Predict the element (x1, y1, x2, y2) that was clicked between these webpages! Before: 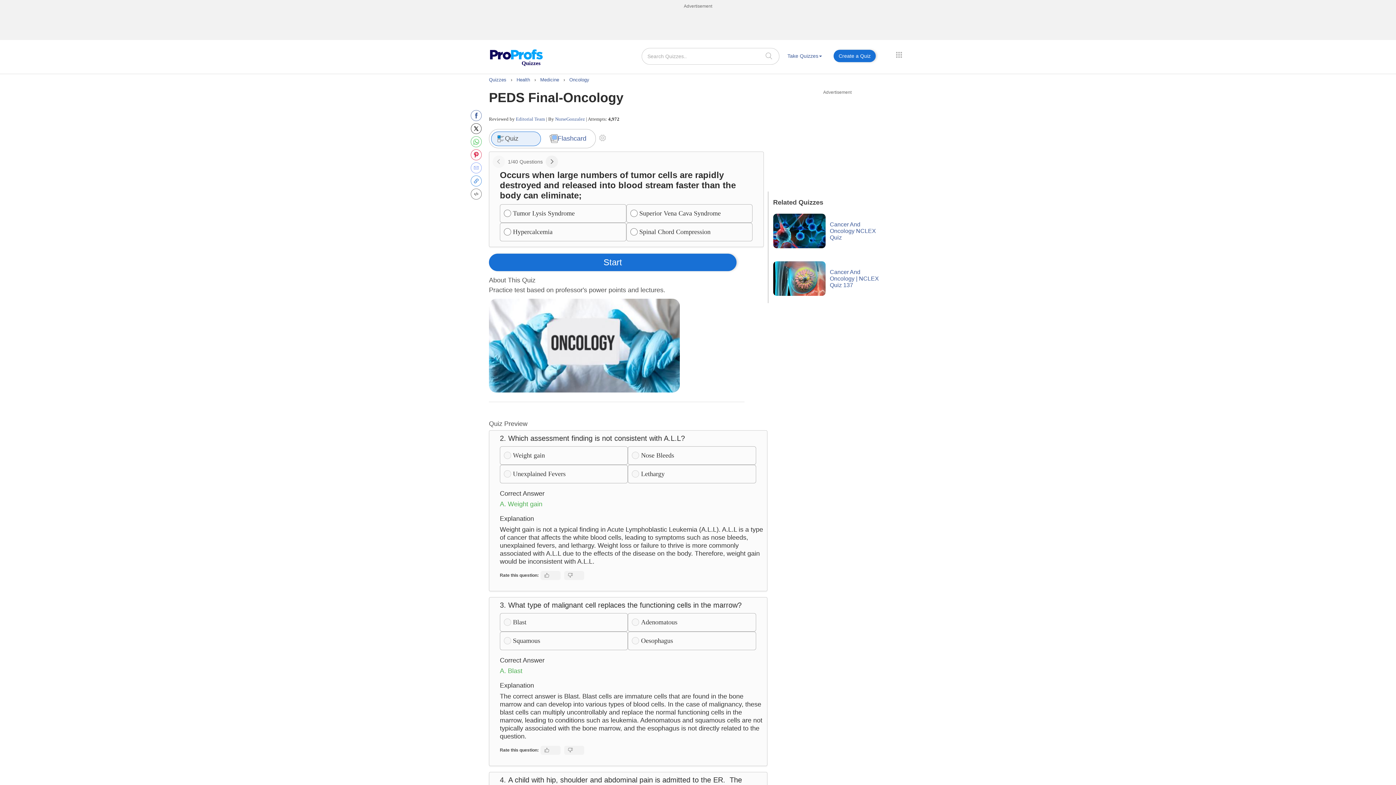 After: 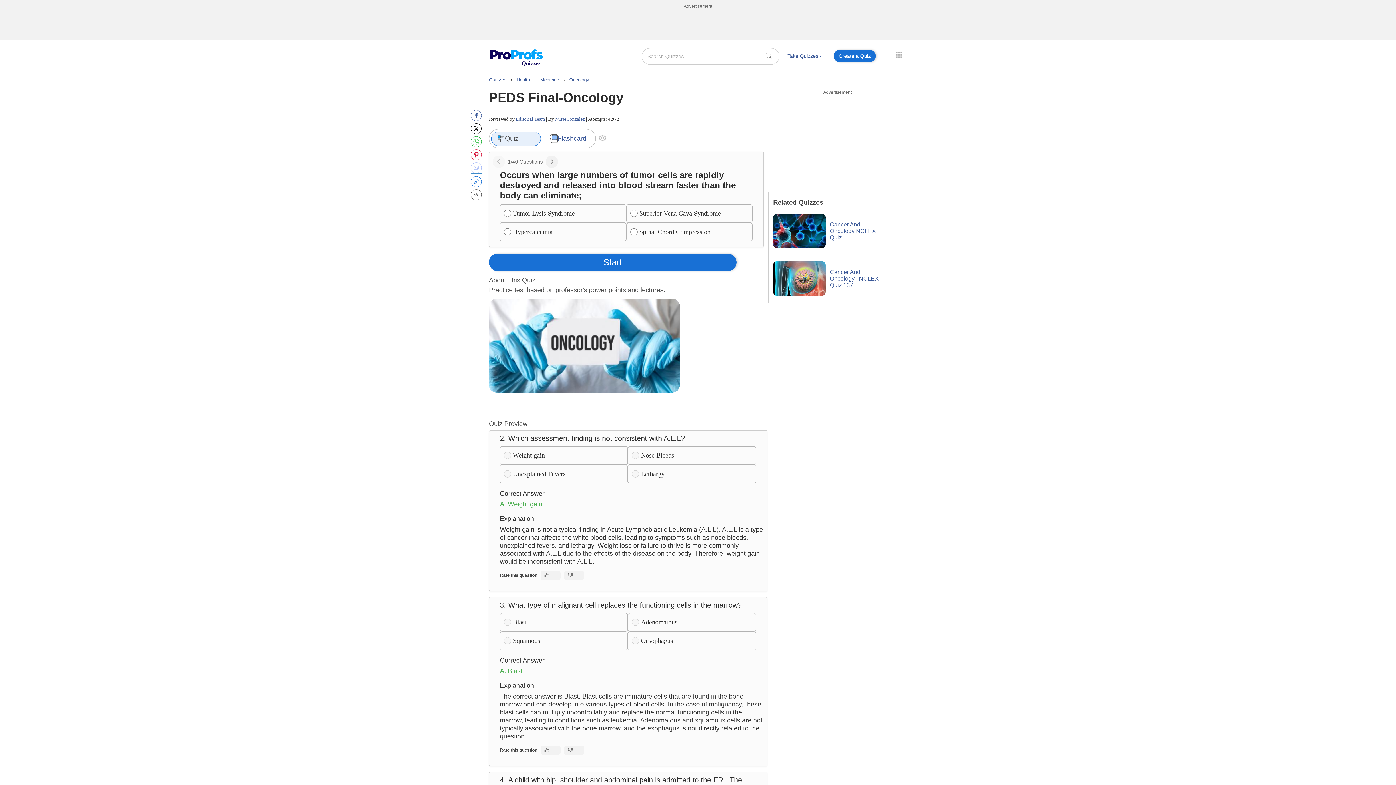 Action: bbox: (470, 162, 481, 173)